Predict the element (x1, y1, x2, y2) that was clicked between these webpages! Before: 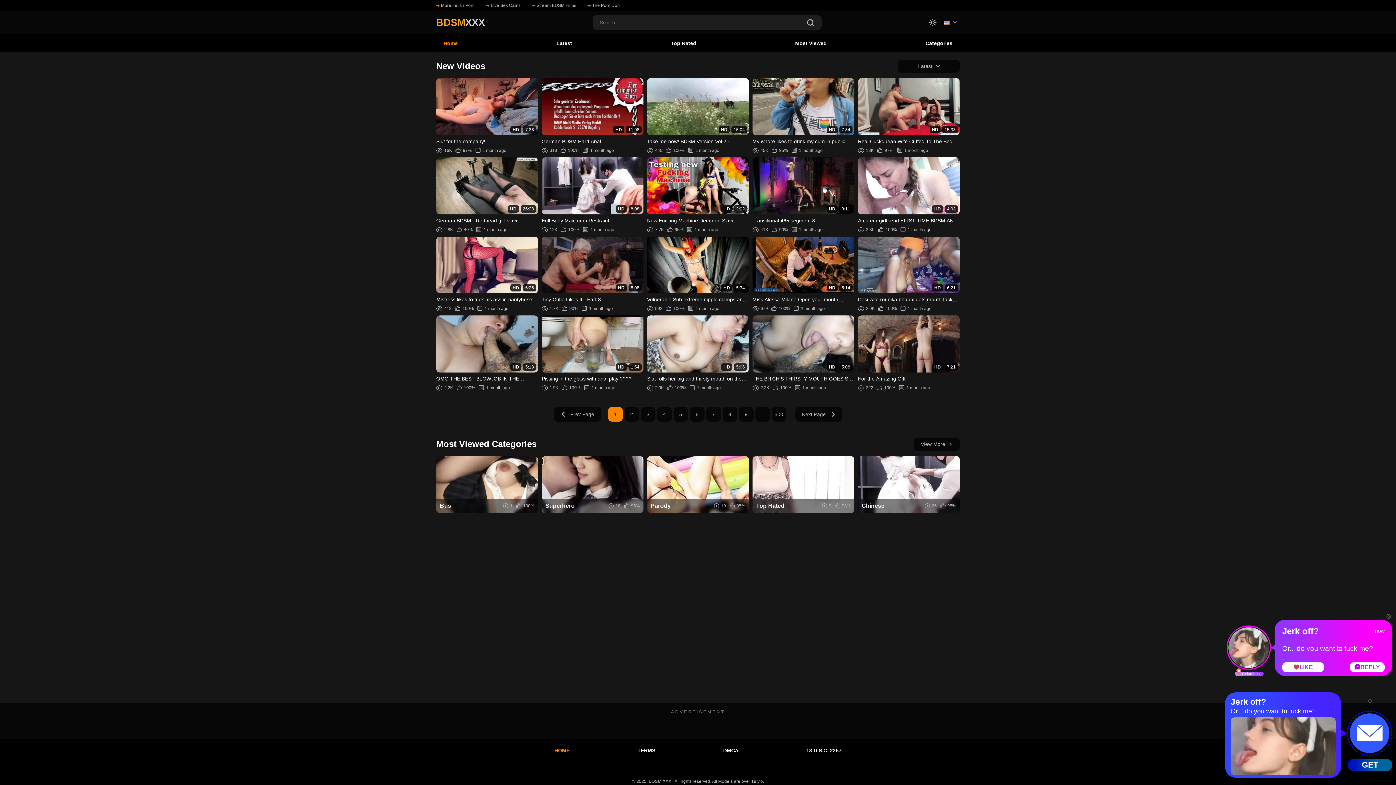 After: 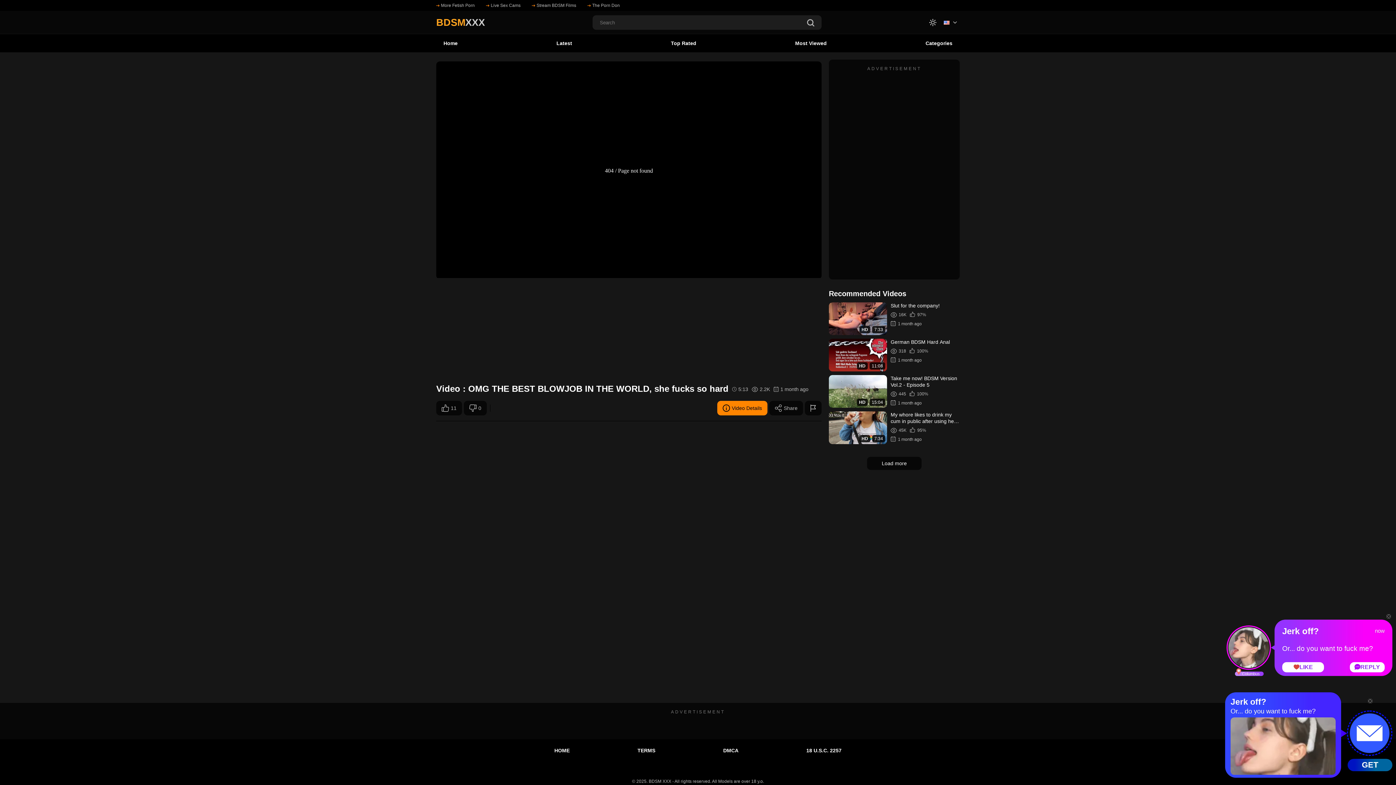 Action: bbox: (436, 315, 538, 391) label: HD
5:13
OMG THE BEST BLOWJOB IN THE WORLD, she fucks so hard
2.2K
100%
1 month ago